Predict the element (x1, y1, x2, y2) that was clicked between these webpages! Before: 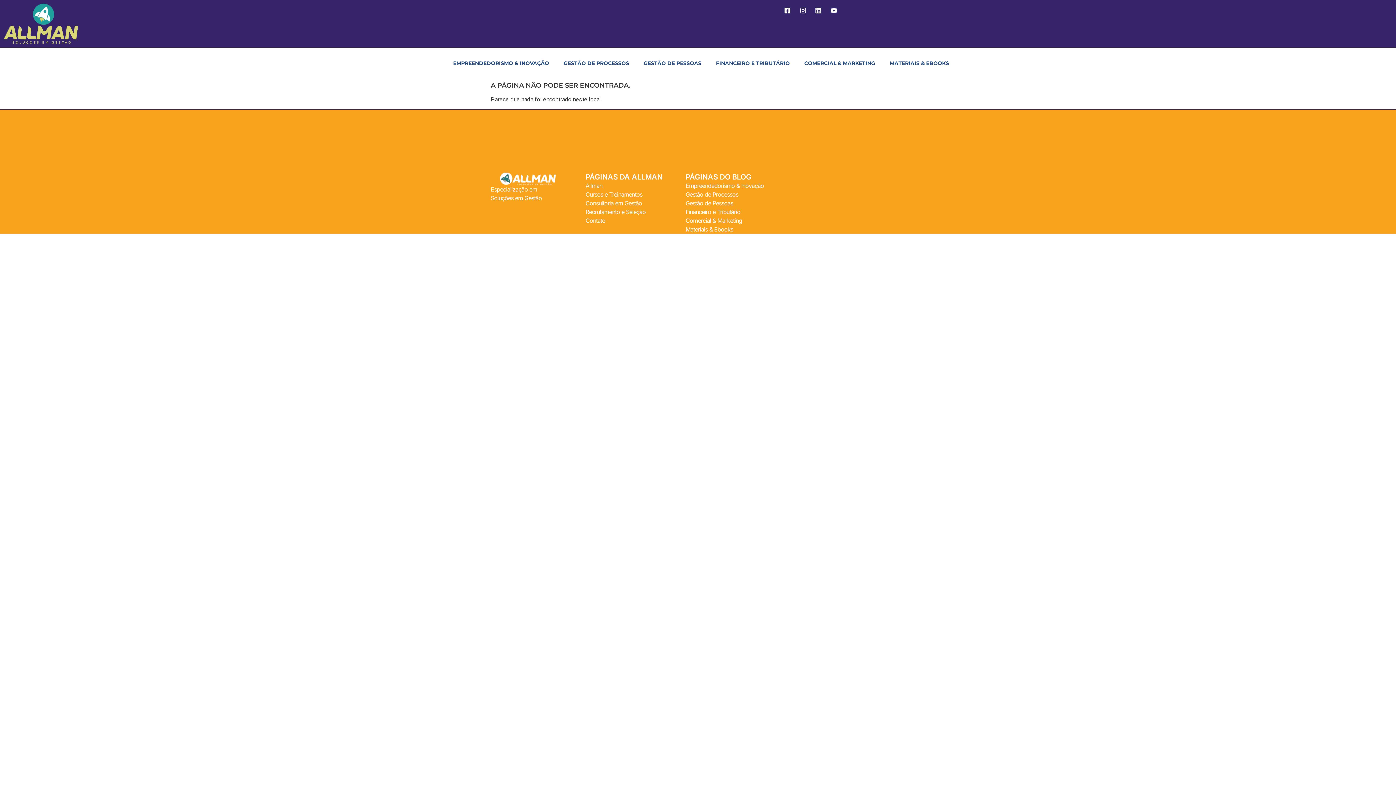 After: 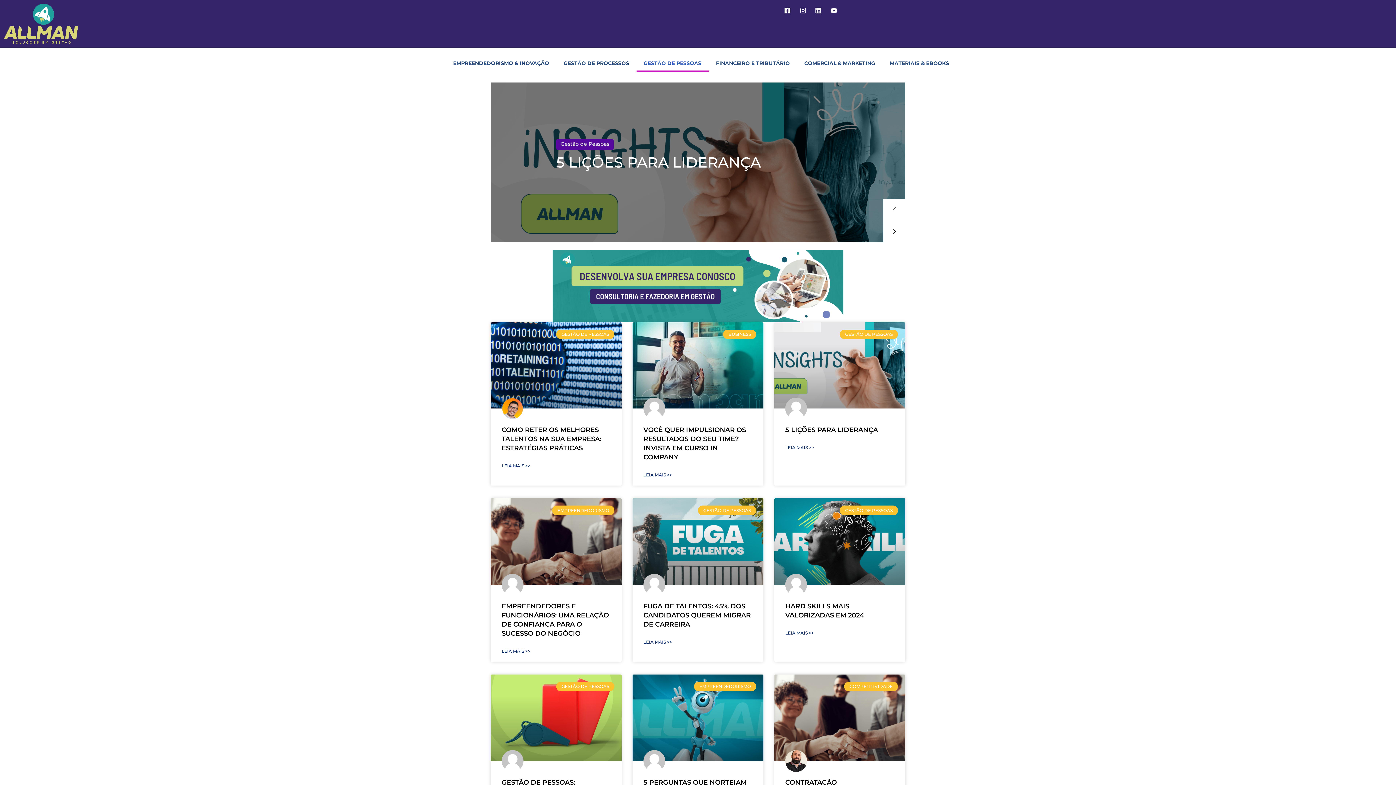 Action: bbox: (636, 54, 708, 71) label: GESTÃO DE PESSOAS